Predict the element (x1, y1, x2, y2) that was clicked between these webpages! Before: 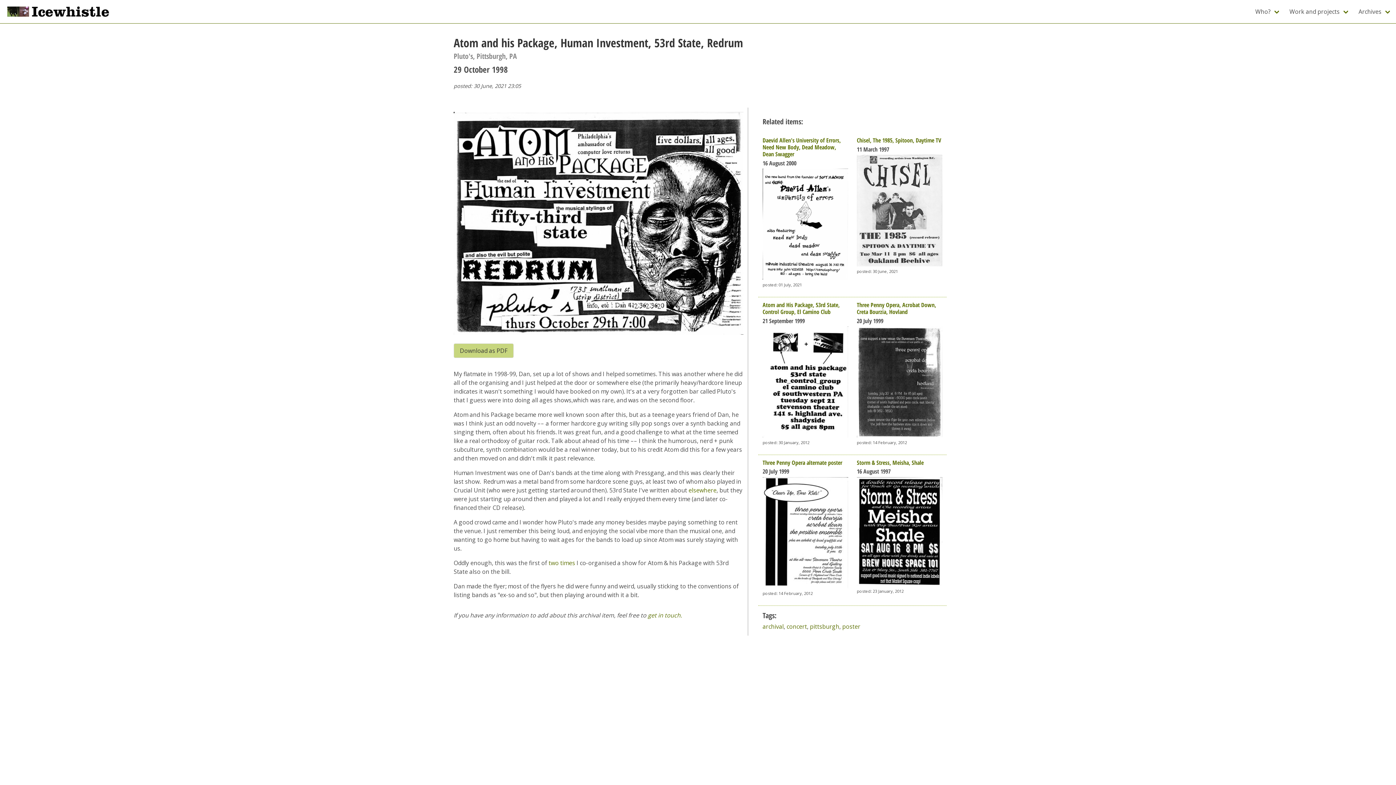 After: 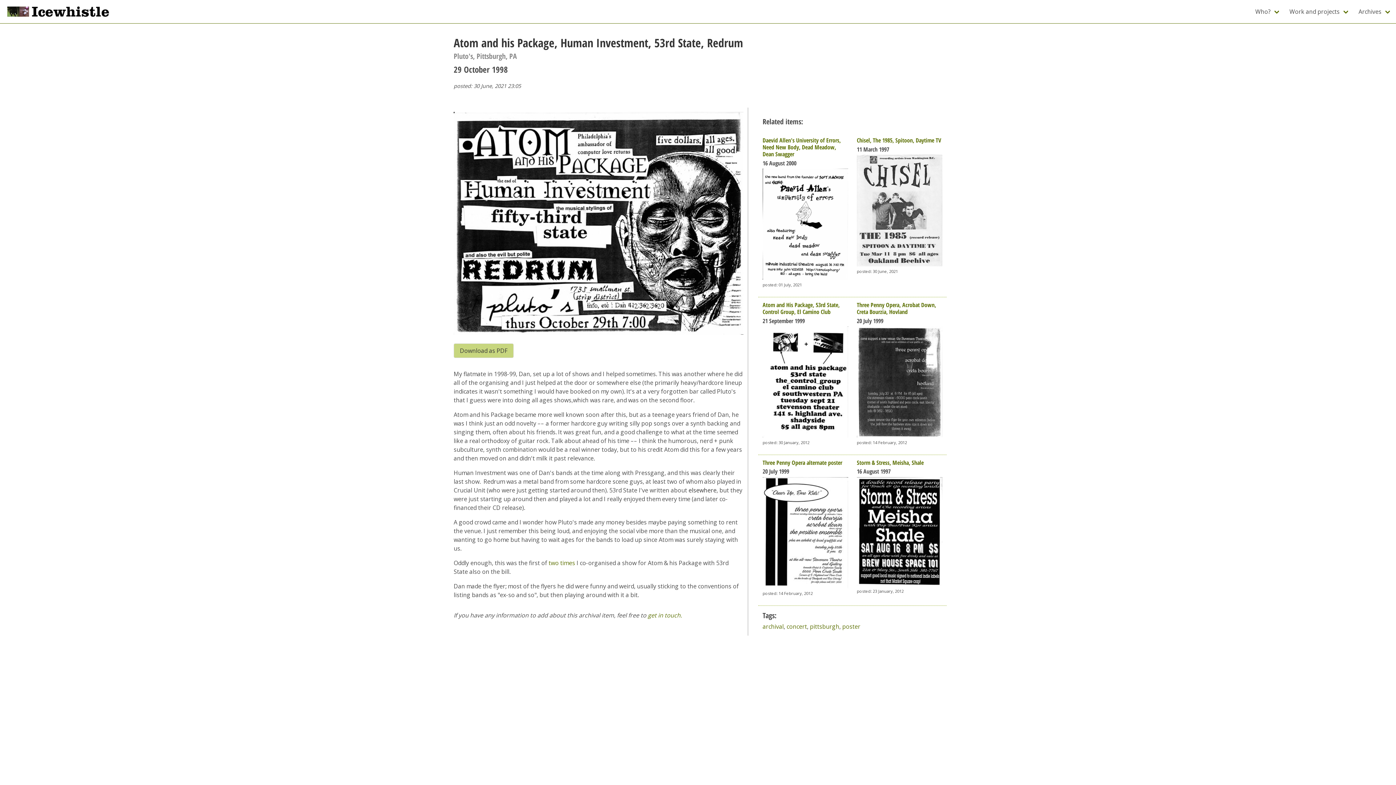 Action: bbox: (688, 486, 716, 494) label: elsewhere